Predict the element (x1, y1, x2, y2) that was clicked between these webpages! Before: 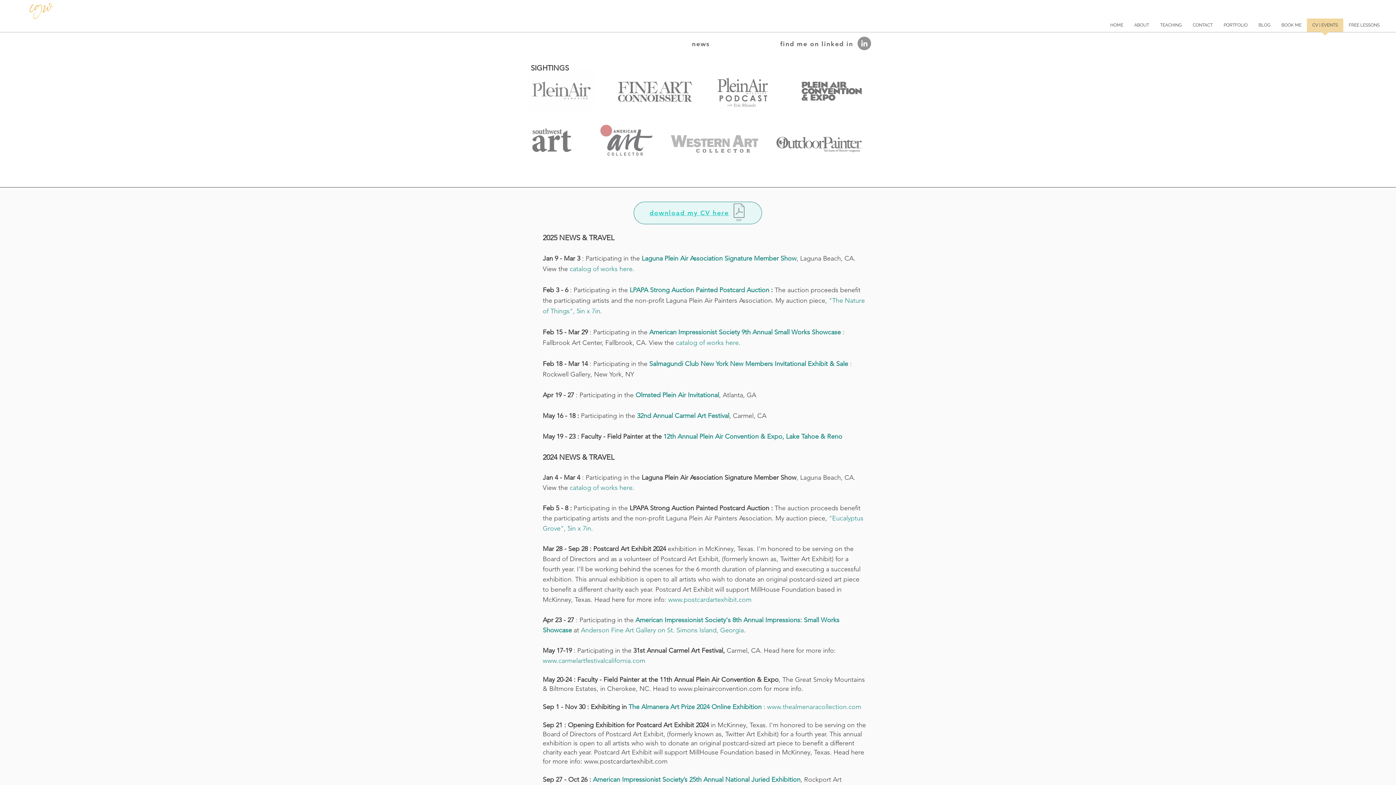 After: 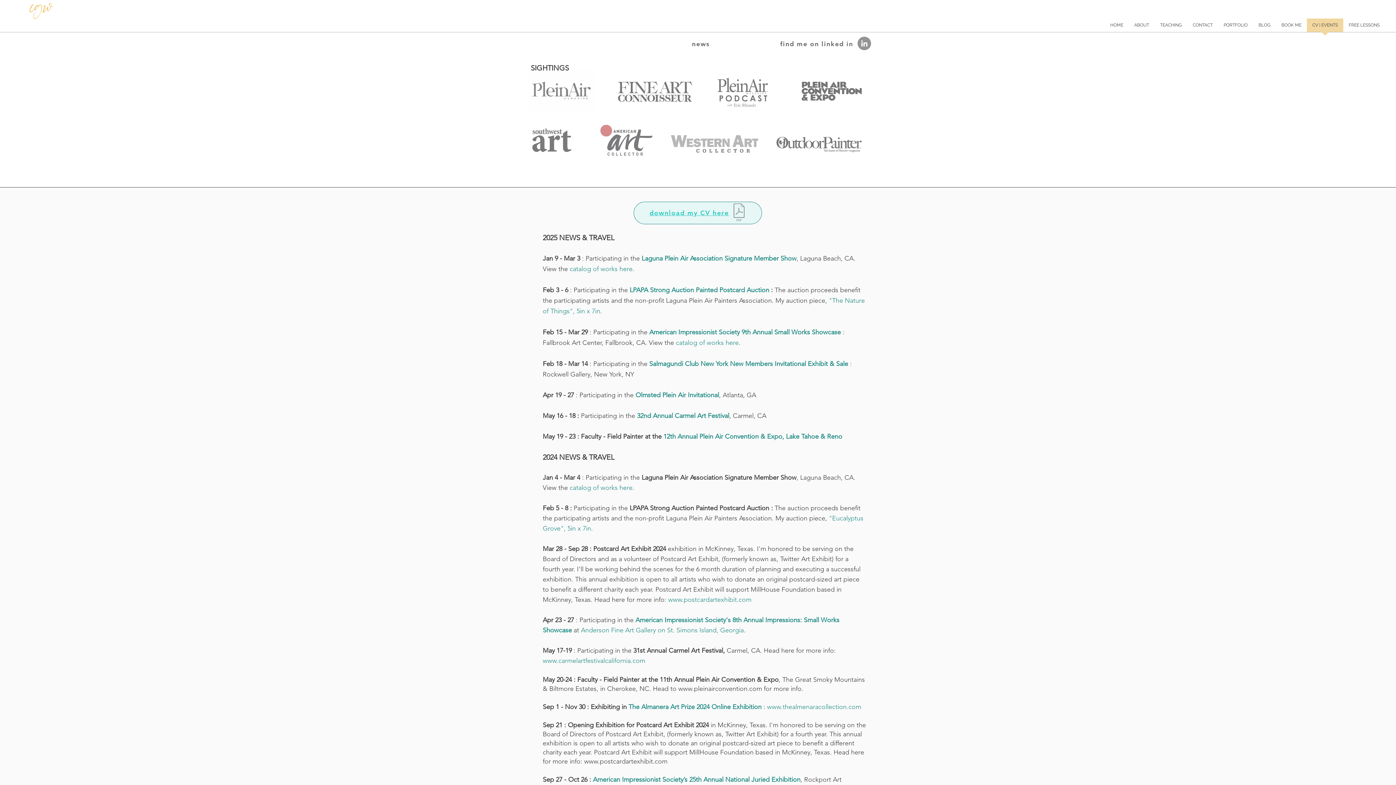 Action: label: catalog of works here bbox: (676, 338, 738, 346)